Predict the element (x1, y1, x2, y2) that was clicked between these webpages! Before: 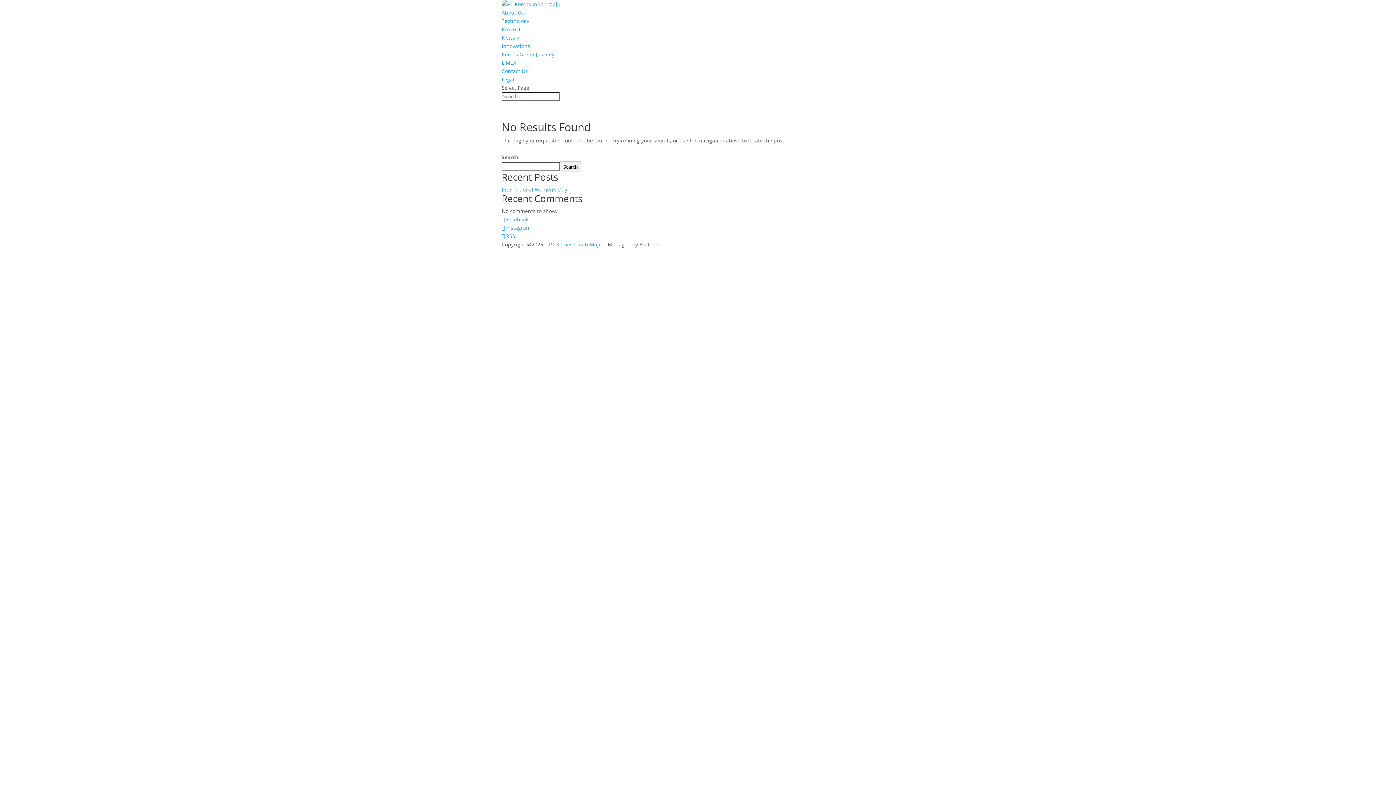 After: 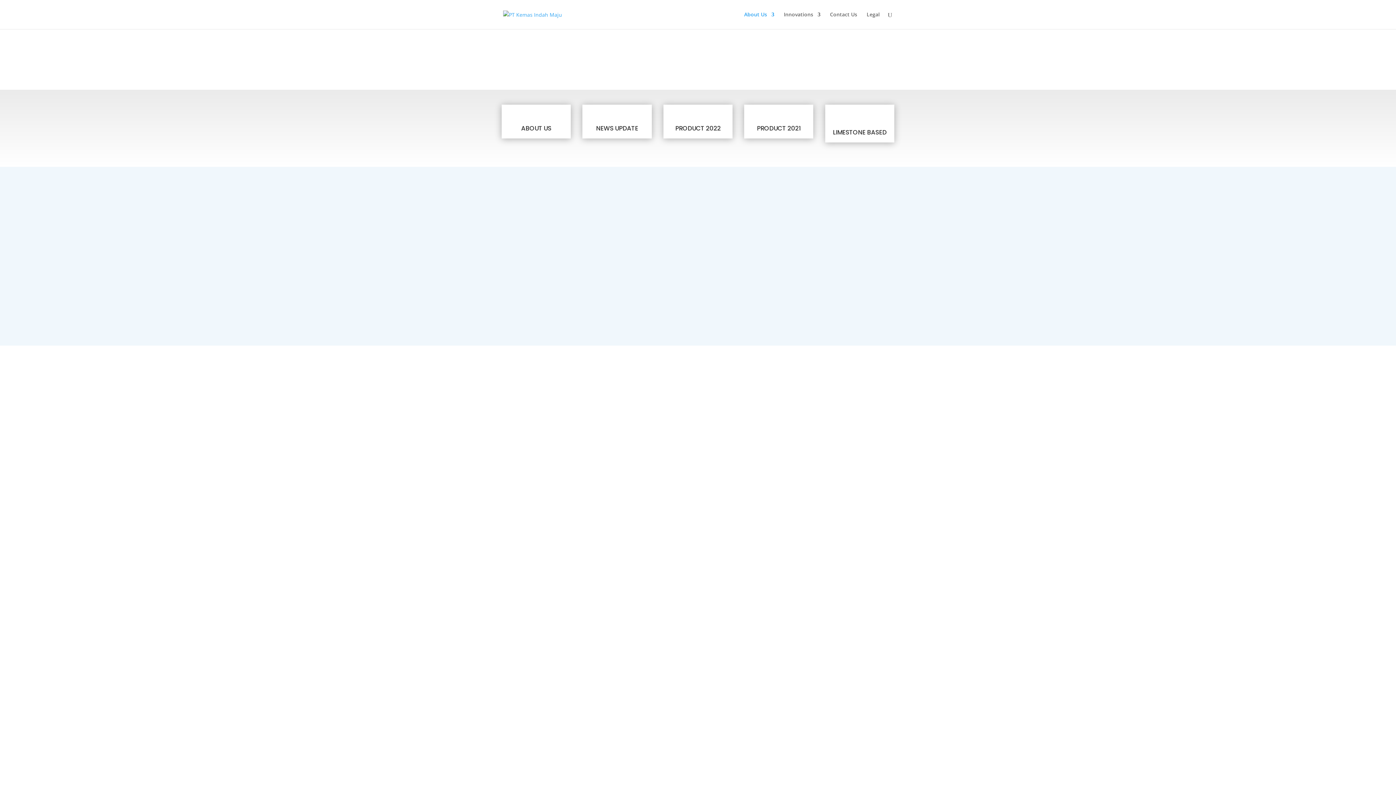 Action: bbox: (501, 17, 529, 24) label: Technology